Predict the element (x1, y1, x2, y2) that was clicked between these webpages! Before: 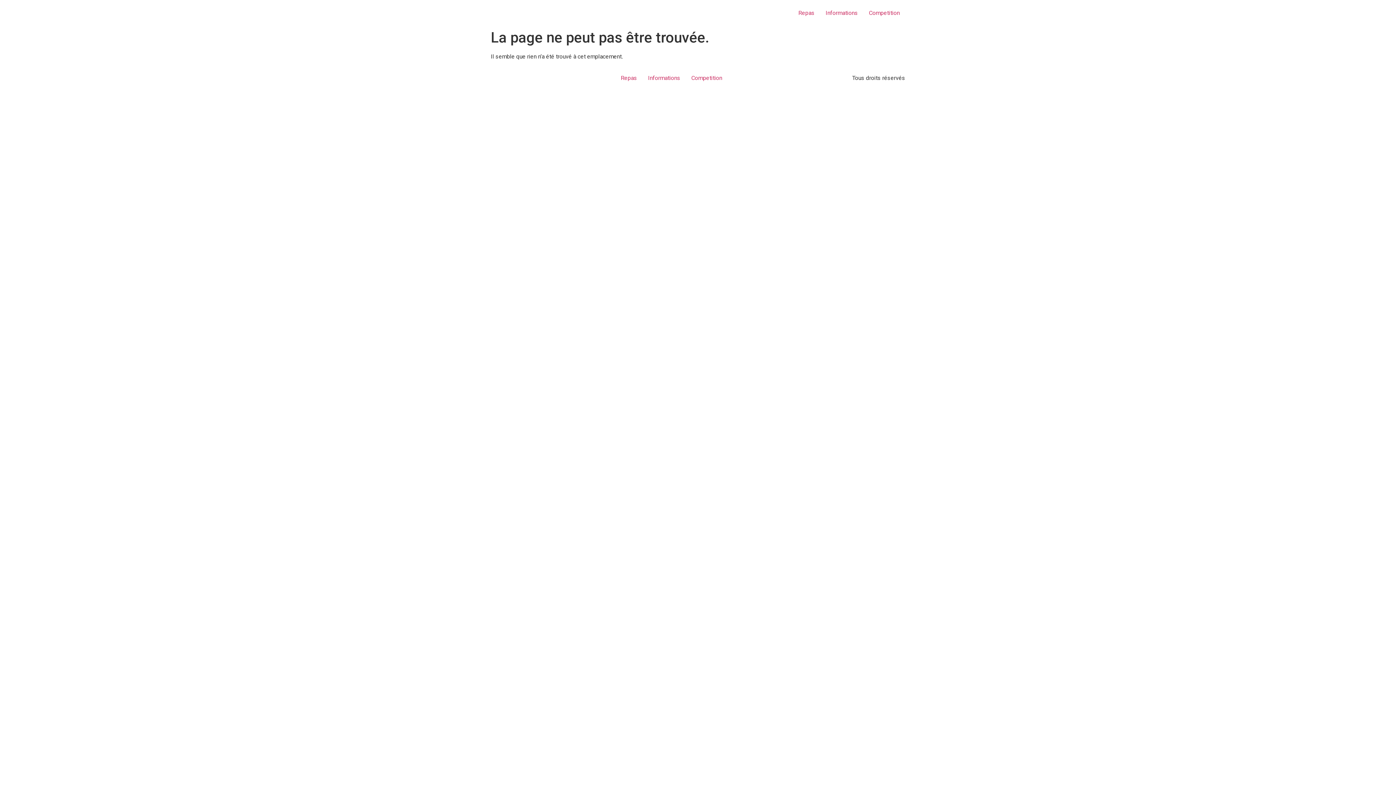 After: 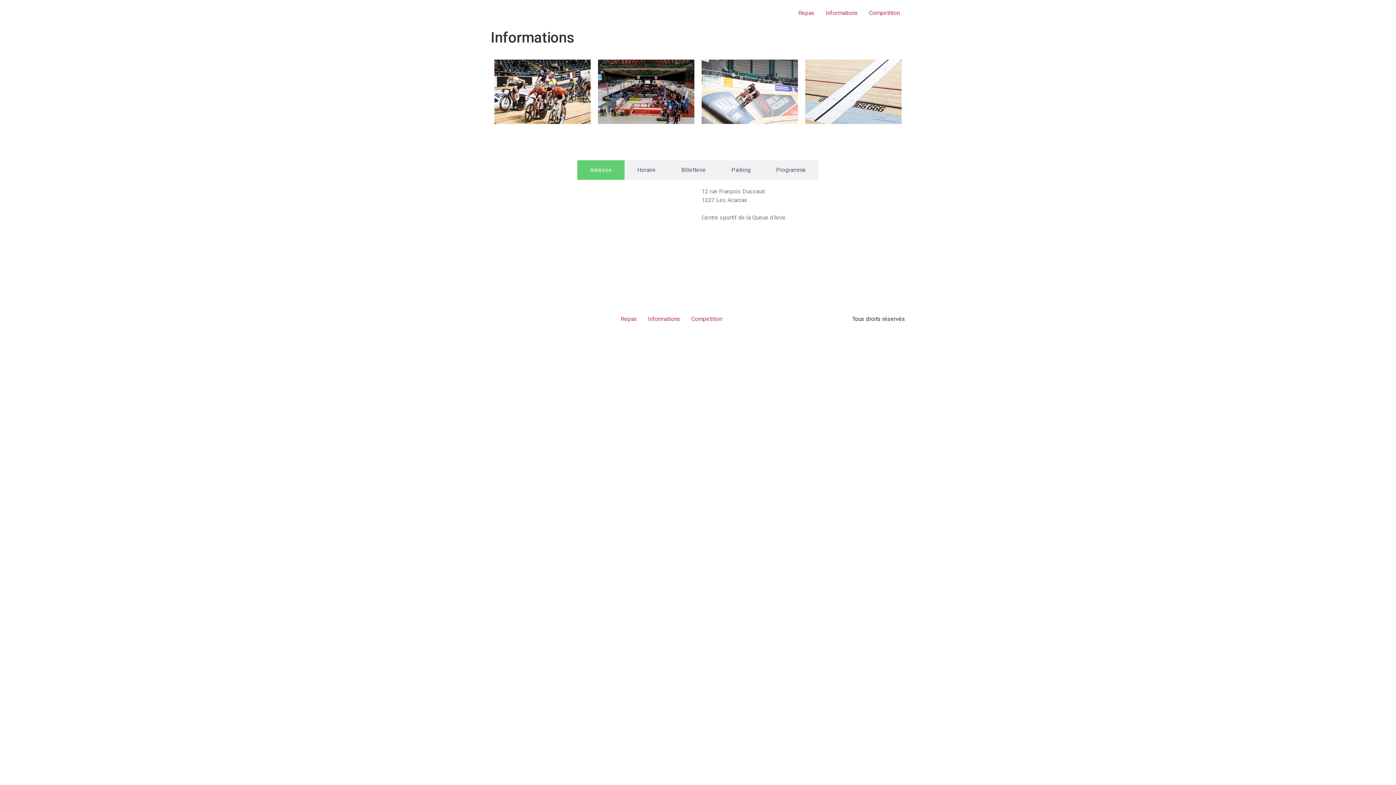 Action: label: Informations bbox: (820, 5, 863, 20)